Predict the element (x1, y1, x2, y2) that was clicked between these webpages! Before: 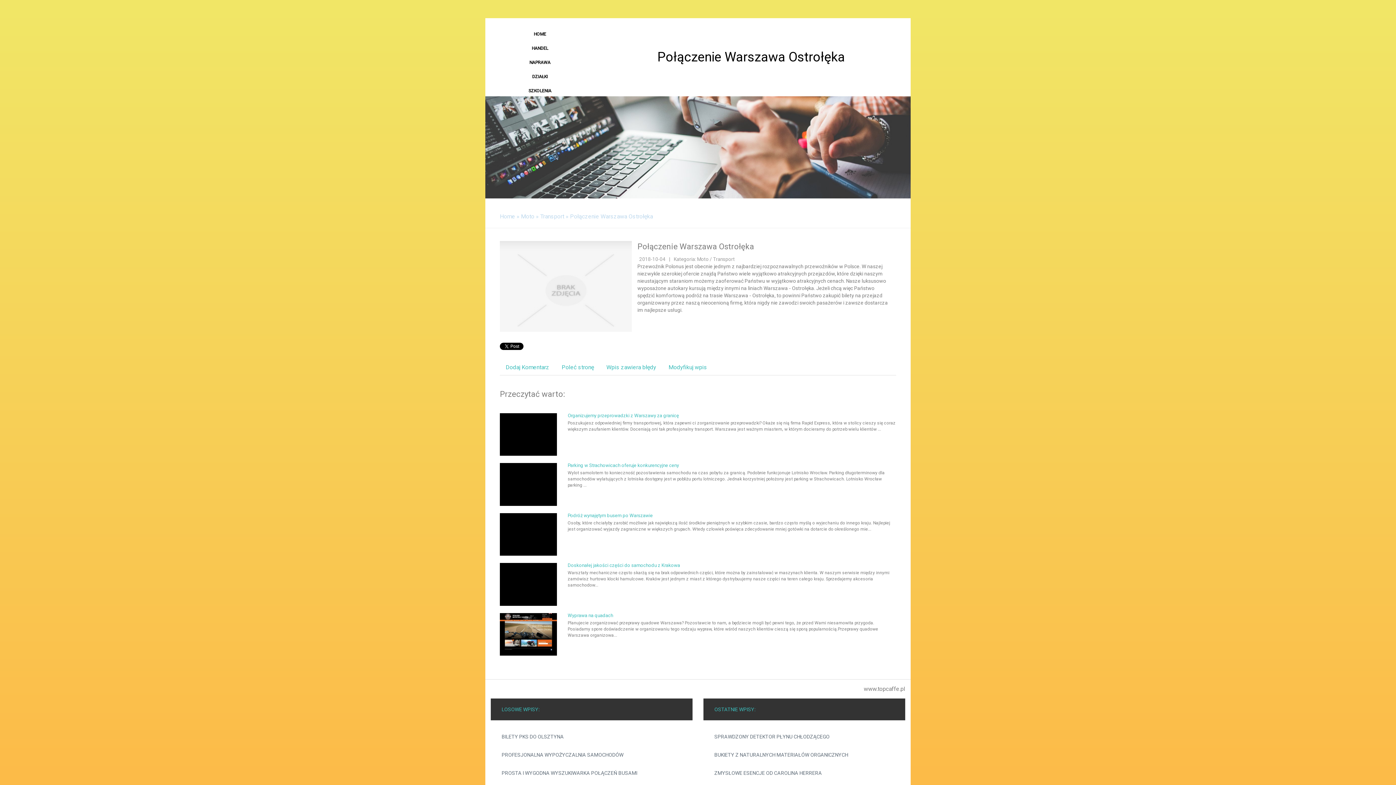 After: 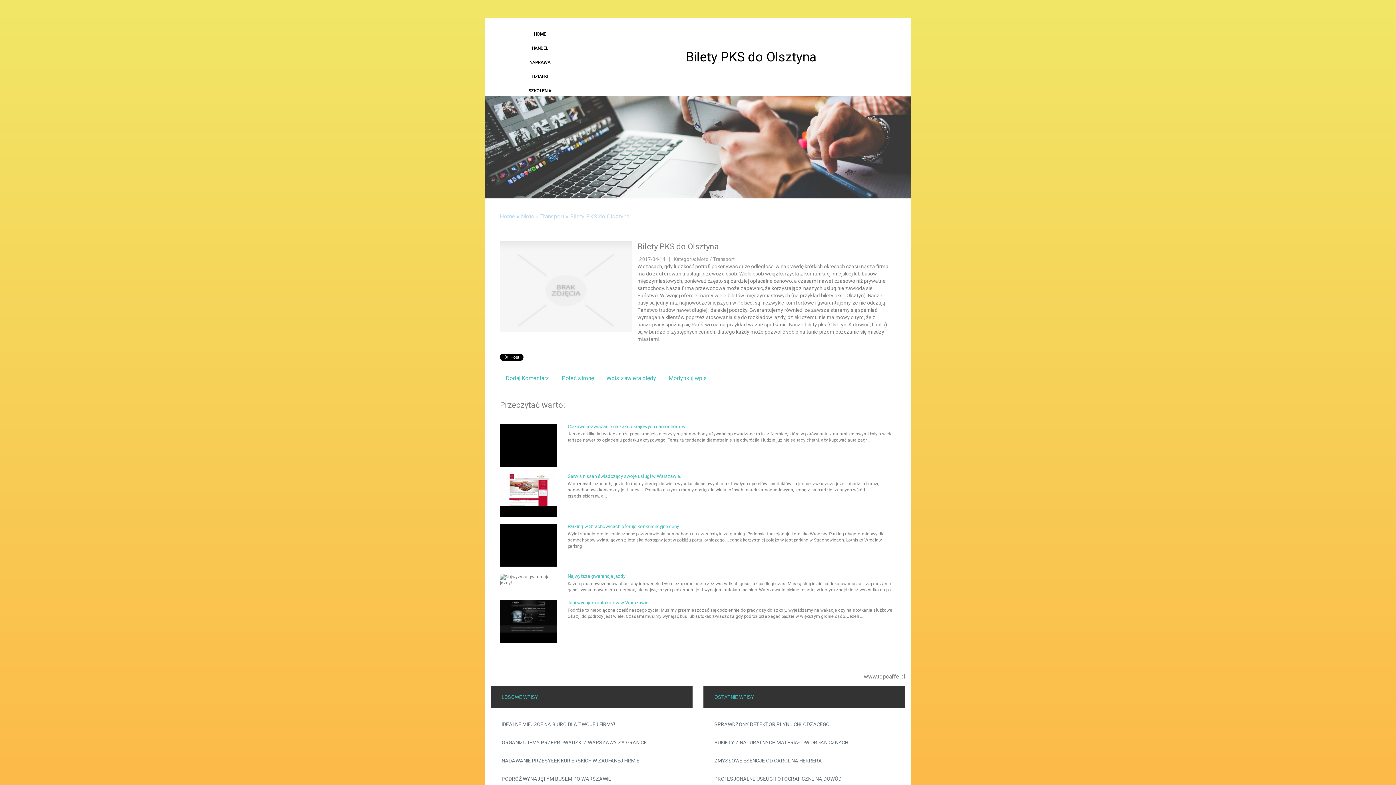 Action: bbox: (501, 728, 681, 746) label: BILETY PKS DO OLSZTYNA